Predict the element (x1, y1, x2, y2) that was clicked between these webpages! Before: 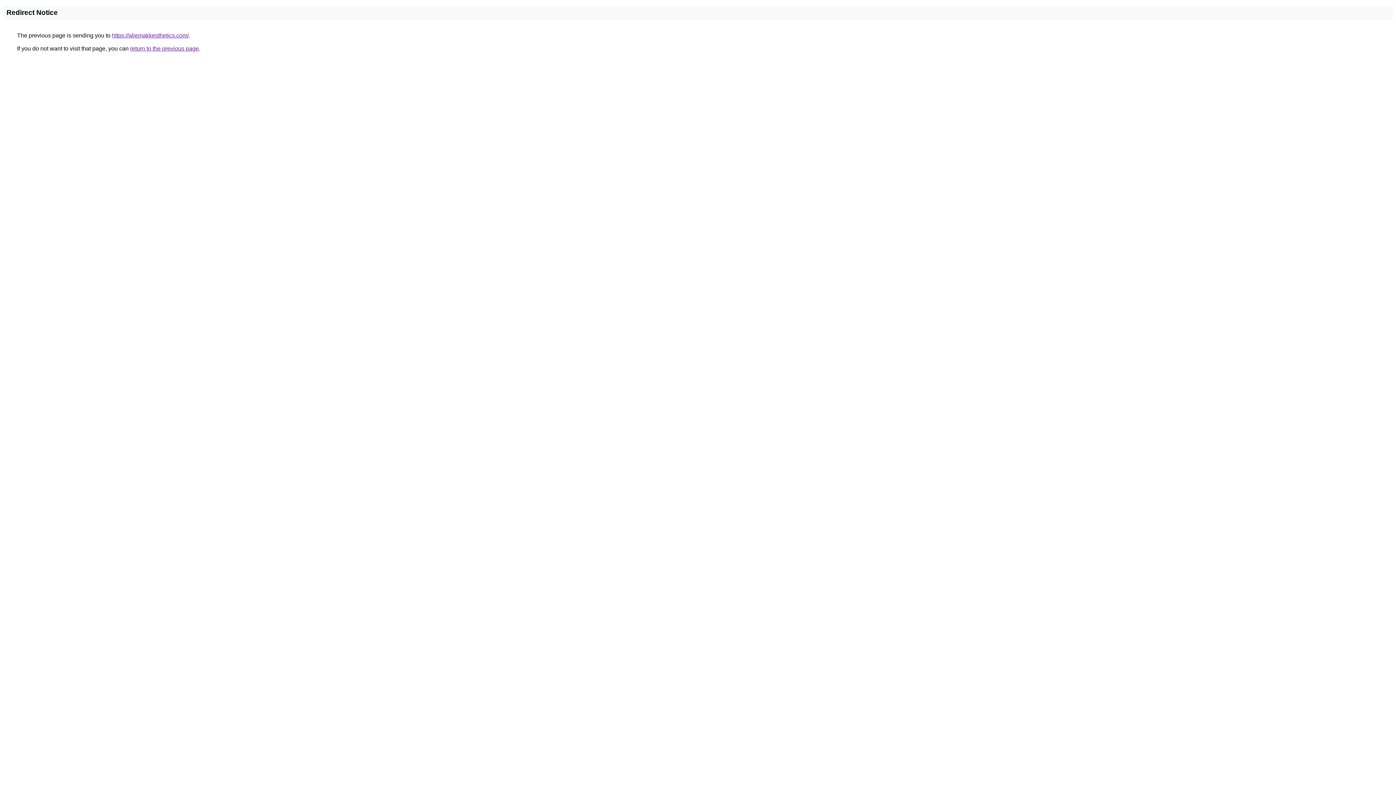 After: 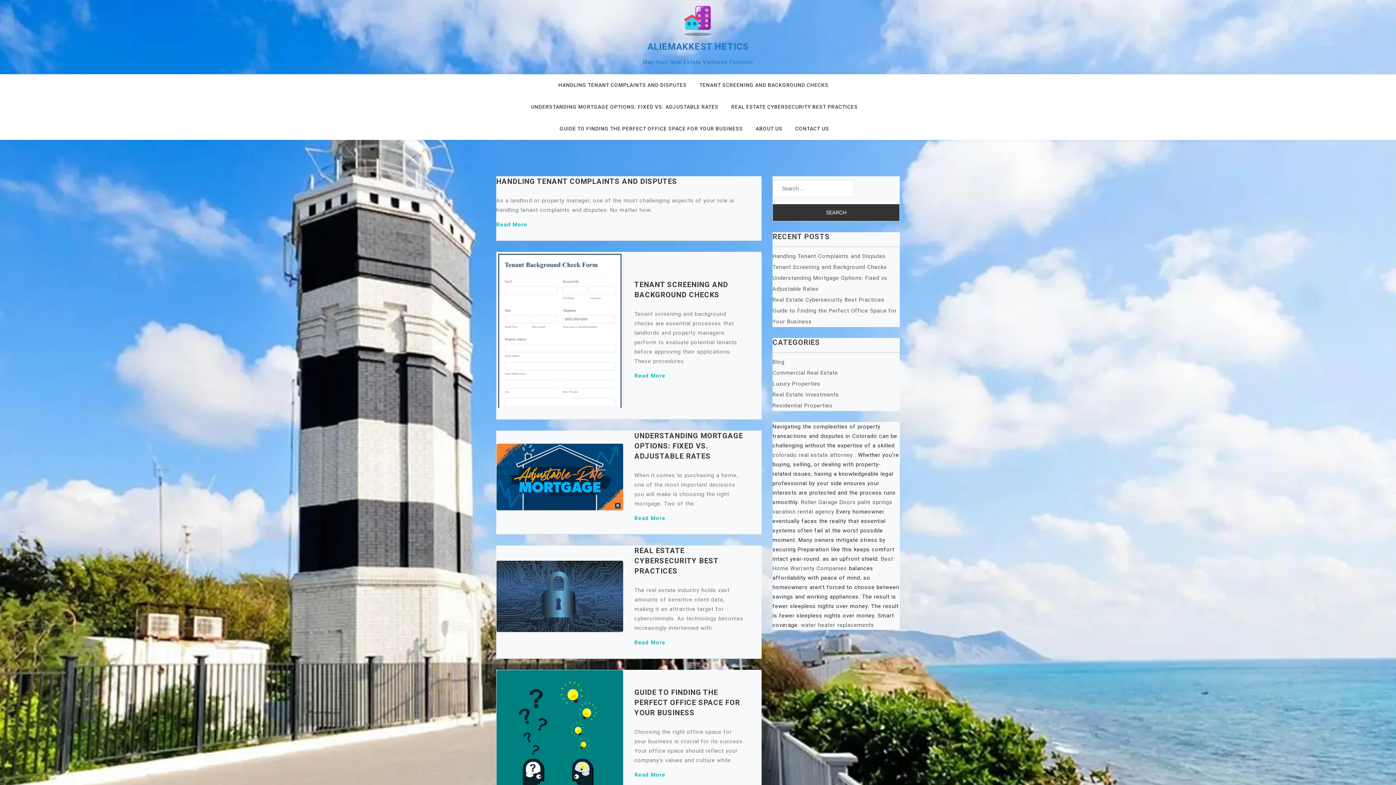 Action: label: https://aliemakkesthetics.com/ bbox: (112, 32, 188, 38)